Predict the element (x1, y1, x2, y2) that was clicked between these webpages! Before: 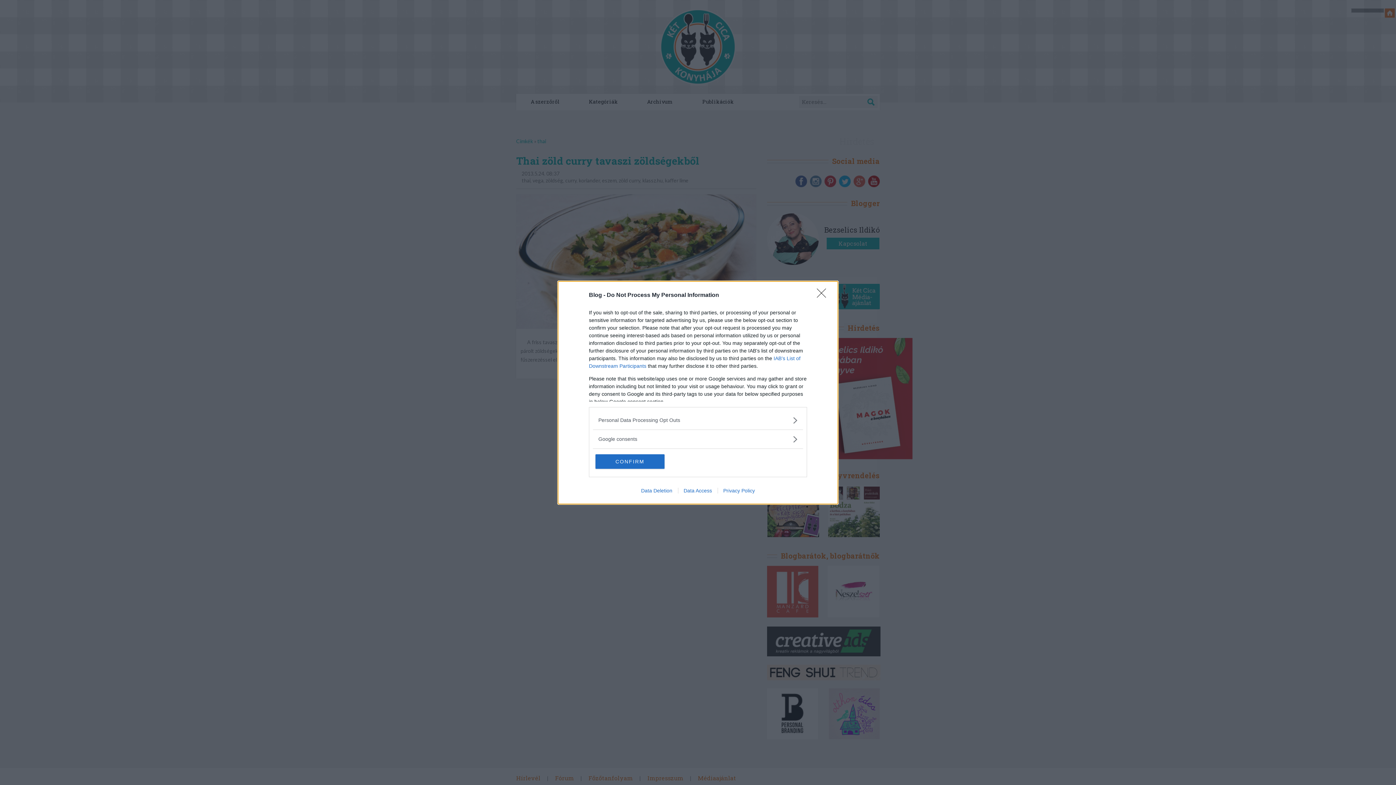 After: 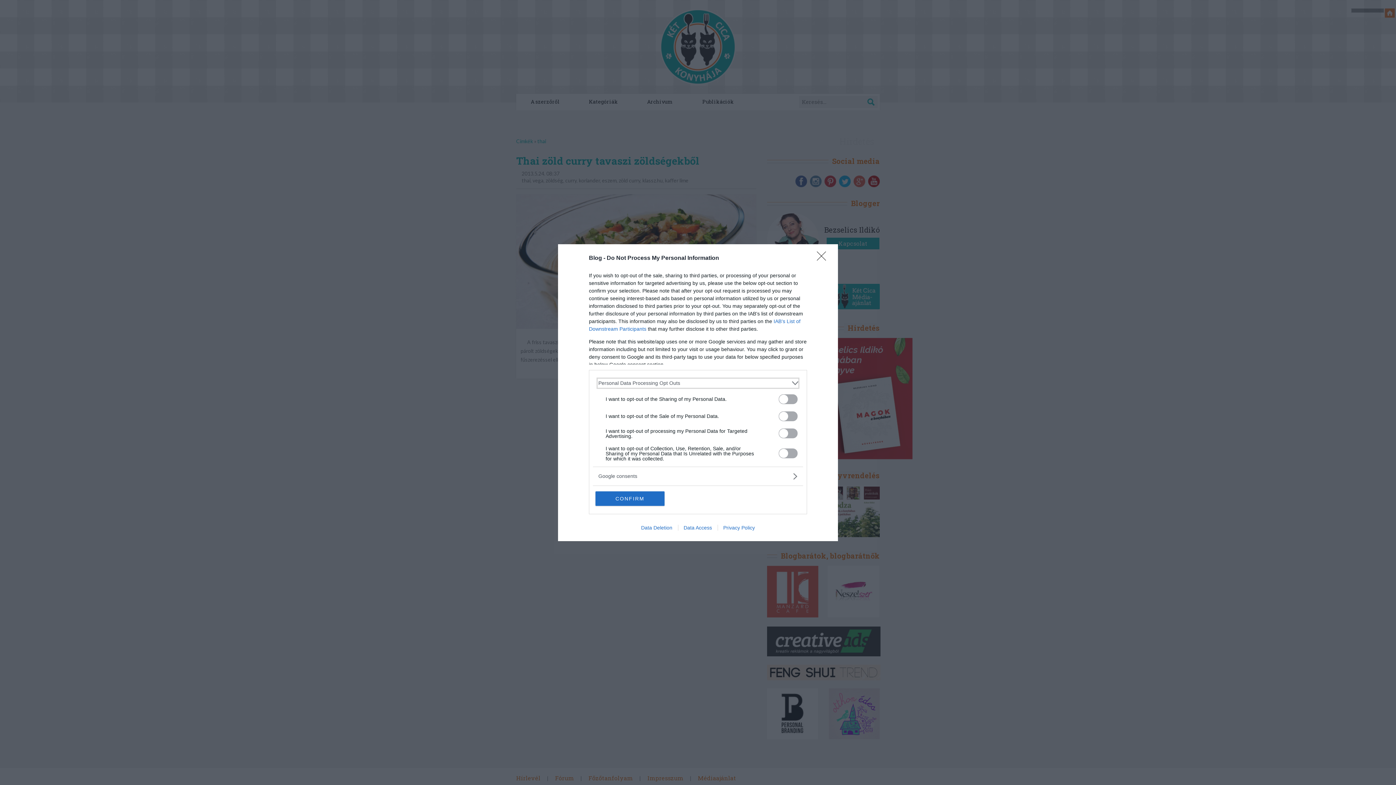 Action: label: Opt-Outs bbox: (598, 416, 797, 424)